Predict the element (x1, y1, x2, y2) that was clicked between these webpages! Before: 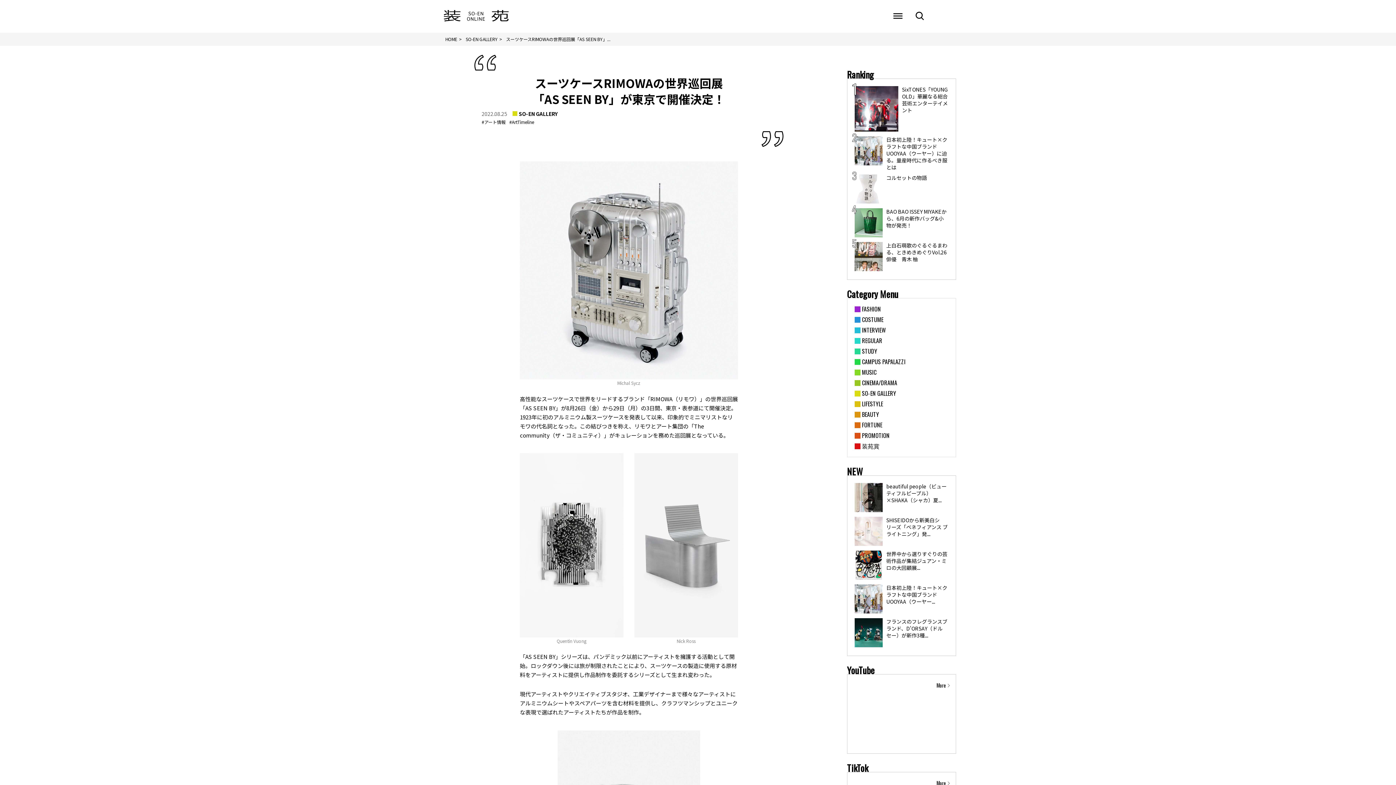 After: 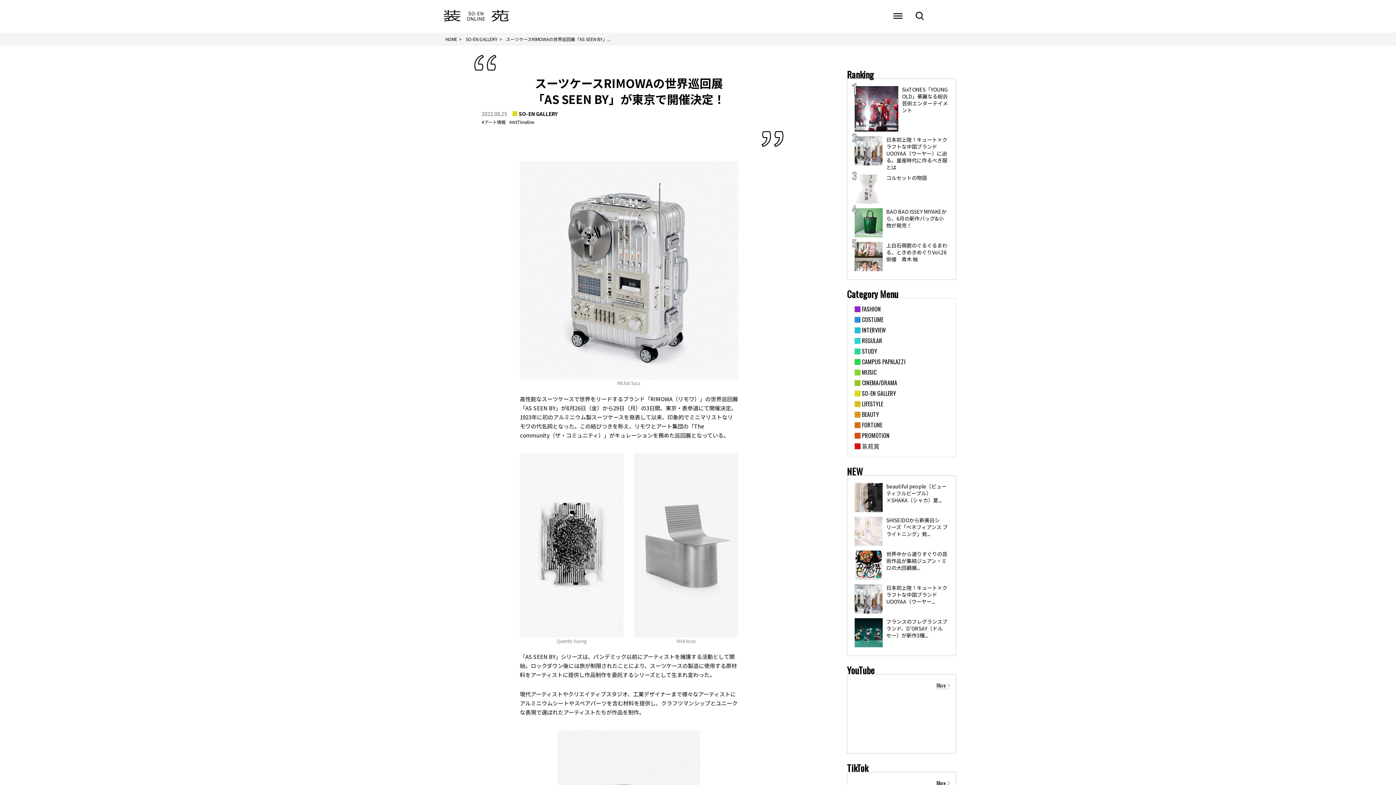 Action: bbox: (936, 682, 948, 689) label: More